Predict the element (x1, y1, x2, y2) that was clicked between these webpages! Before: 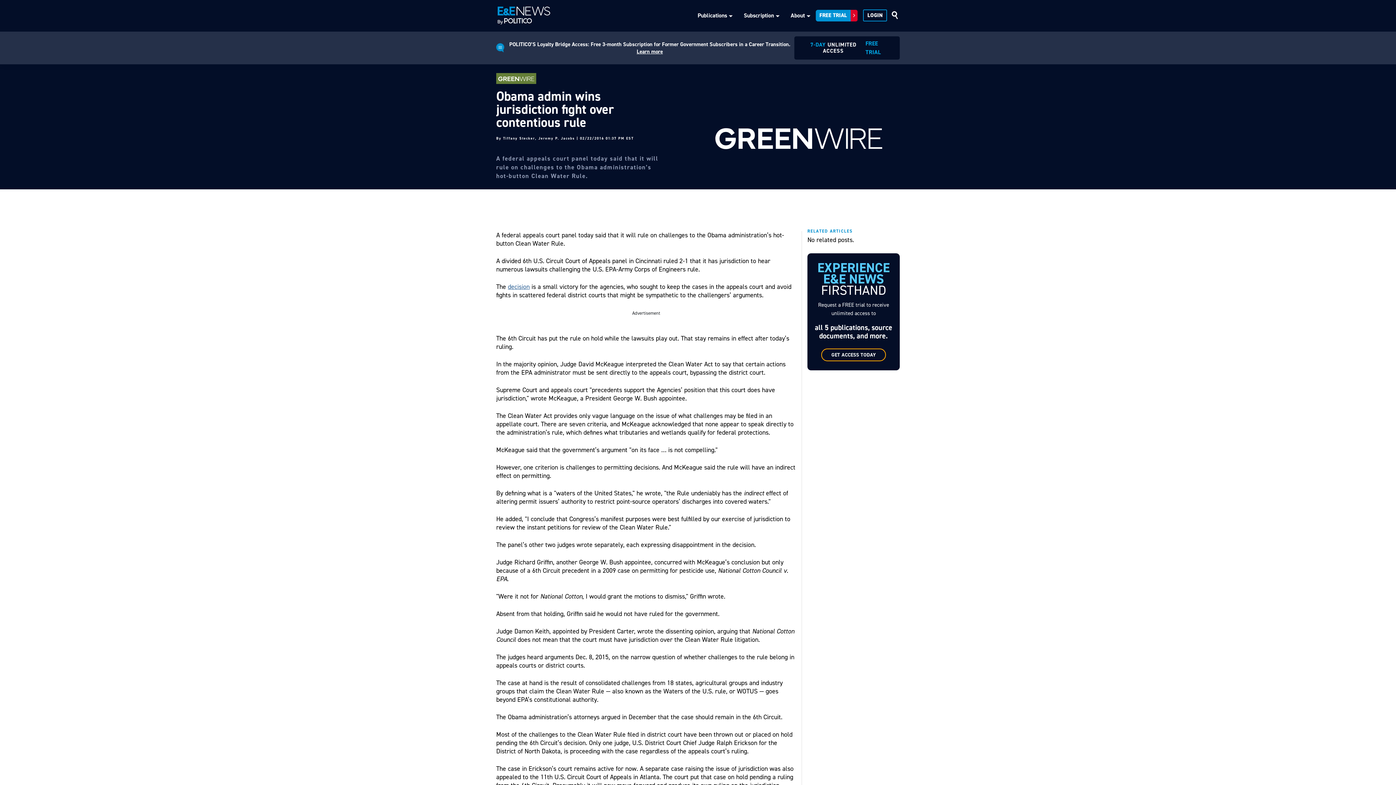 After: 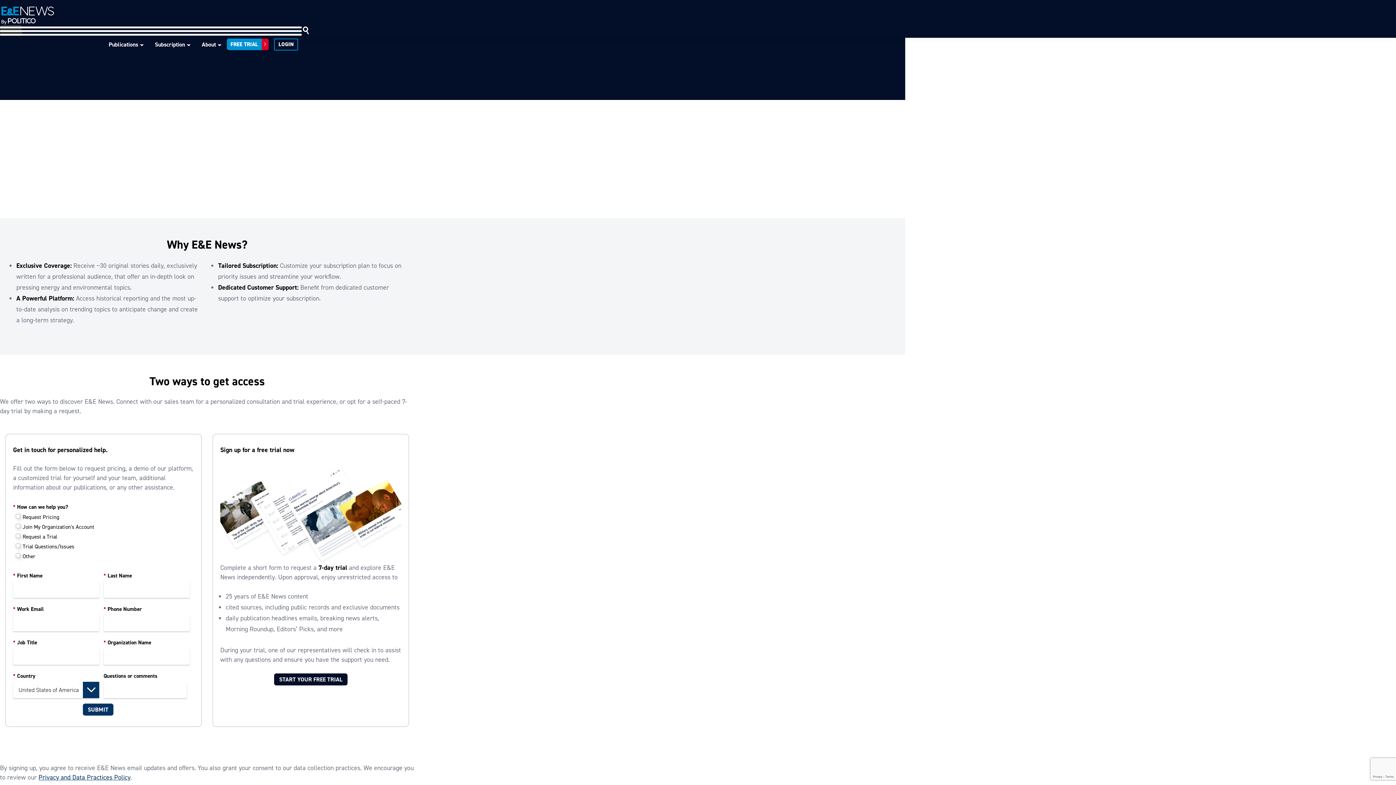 Action: bbox: (794, 36, 900, 59) label: 7-DAY UNLIMITED ACCESS

FREE TRIAL